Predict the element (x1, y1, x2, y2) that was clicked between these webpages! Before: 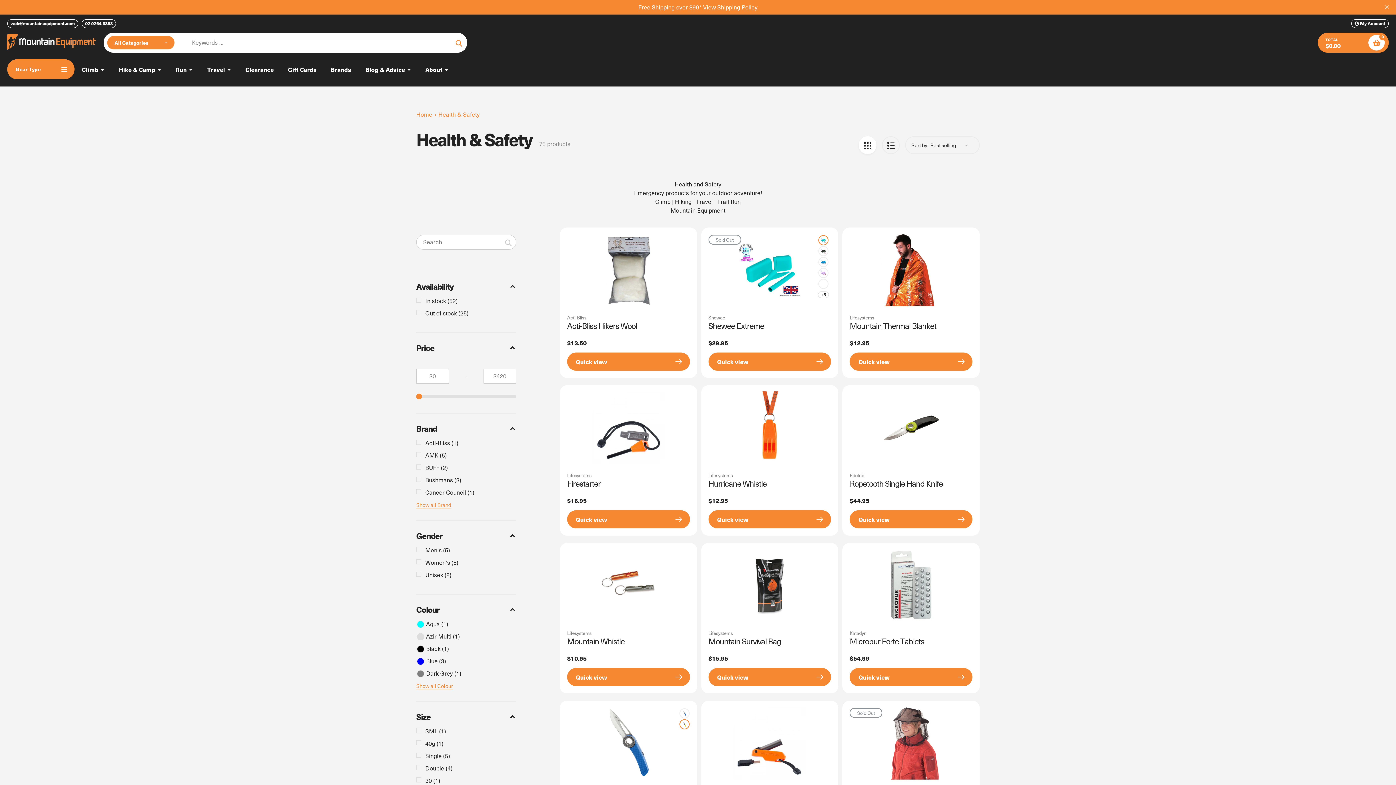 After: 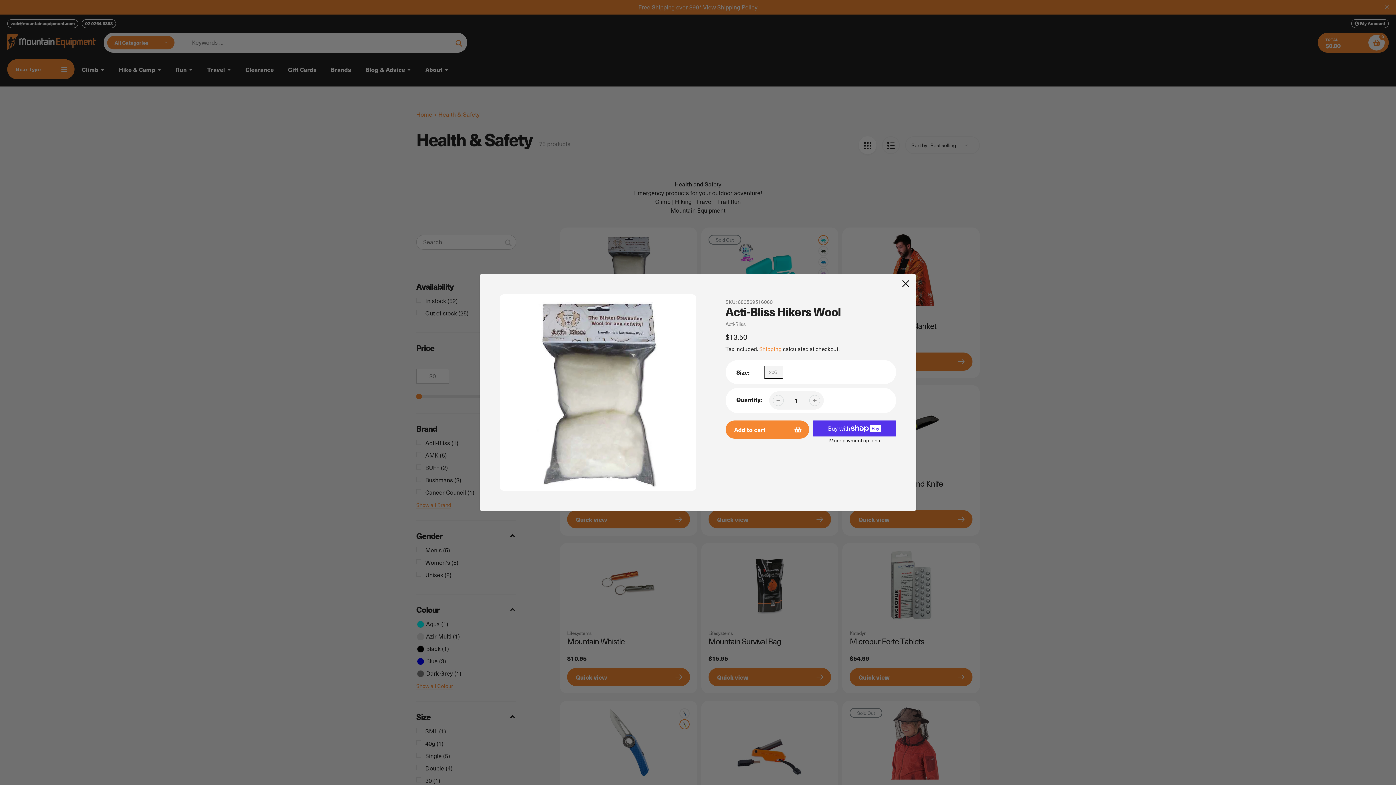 Action: label: Quick view bbox: (567, 352, 690, 370)